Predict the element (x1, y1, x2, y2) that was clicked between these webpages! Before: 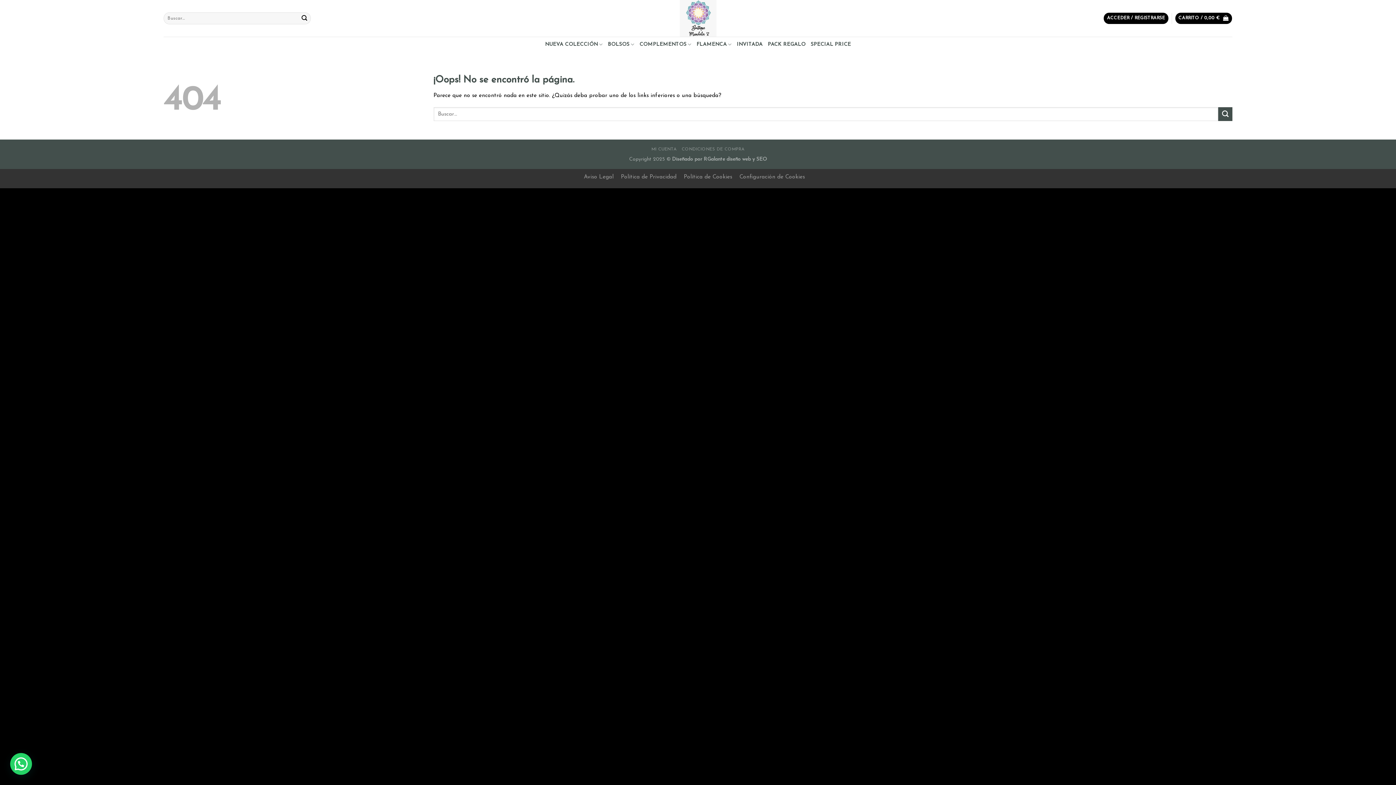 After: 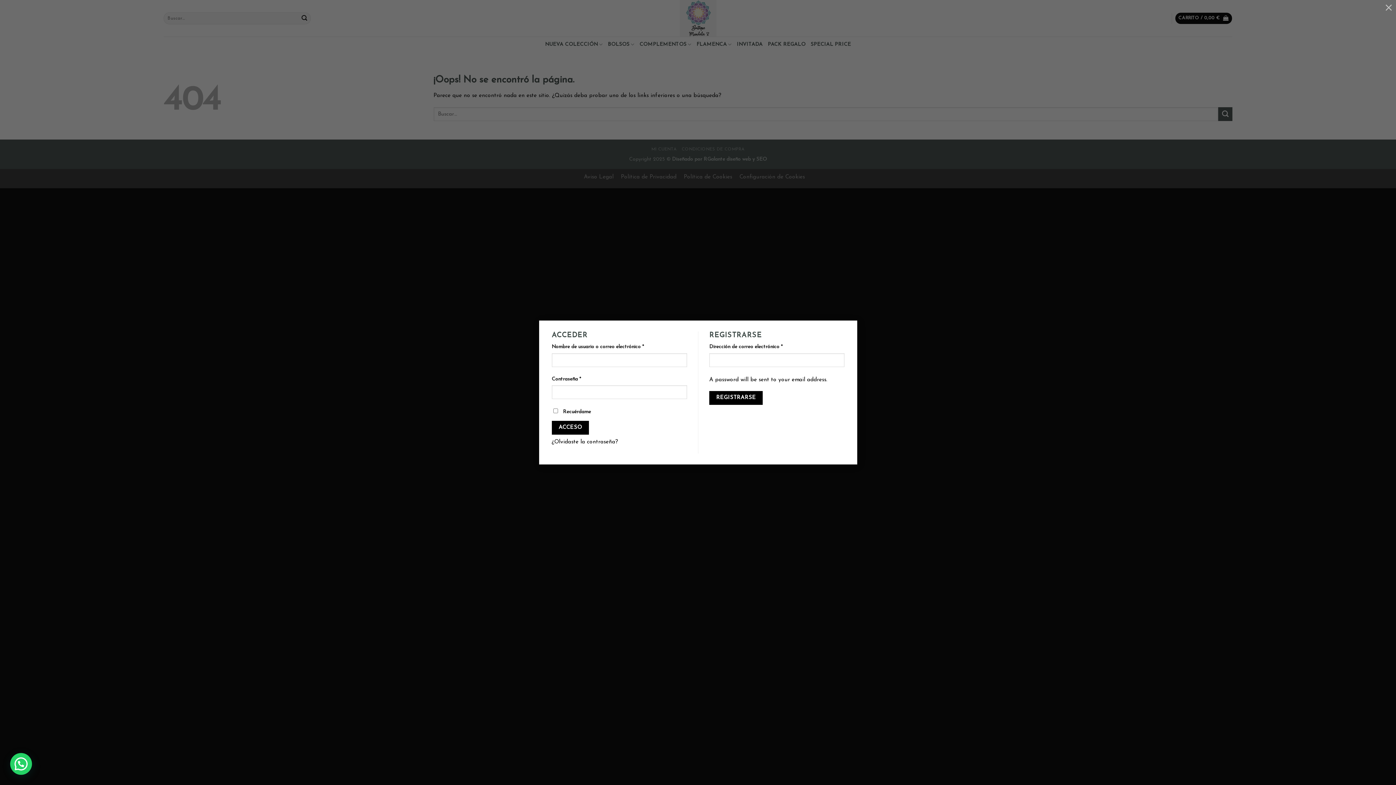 Action: label: ACCEDER / REGISTRARSE bbox: (1103, 12, 1168, 24)